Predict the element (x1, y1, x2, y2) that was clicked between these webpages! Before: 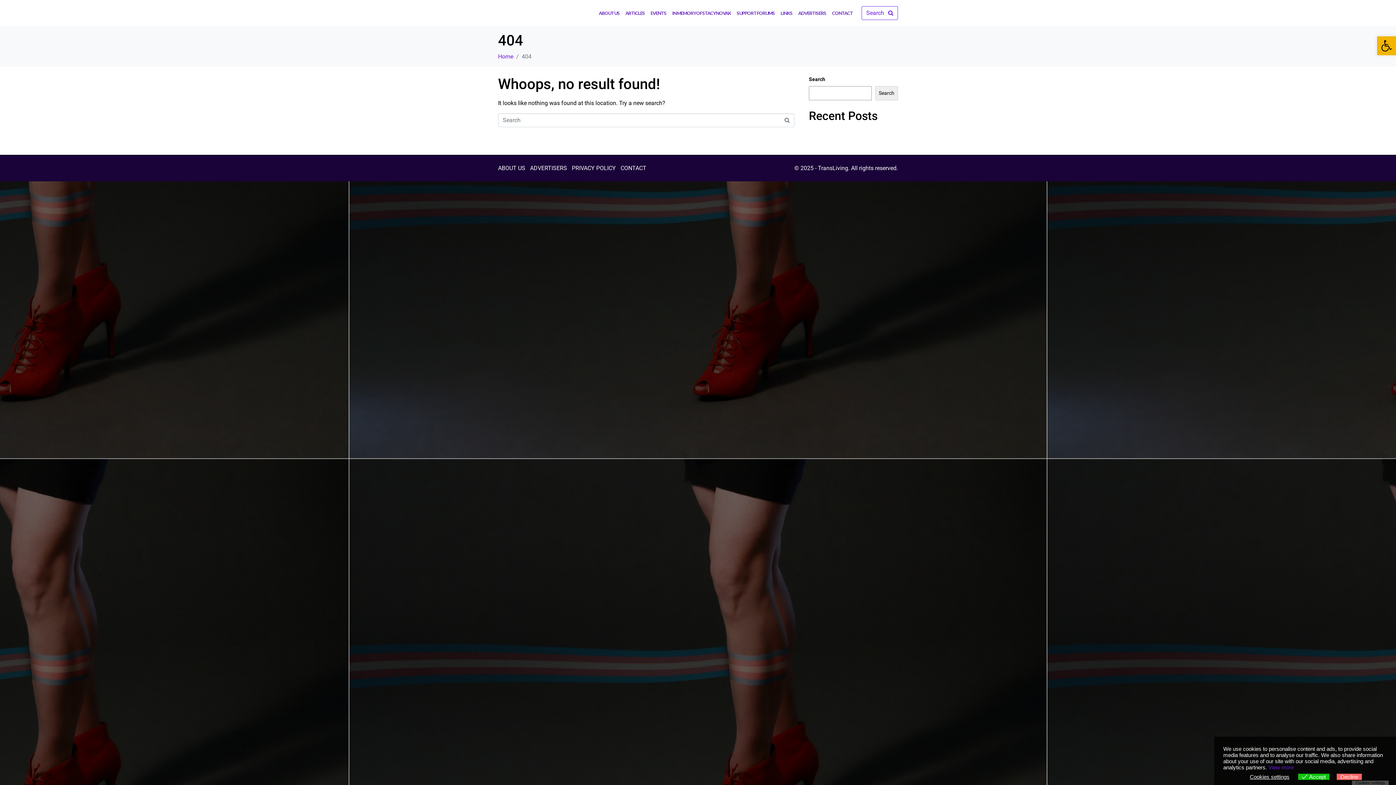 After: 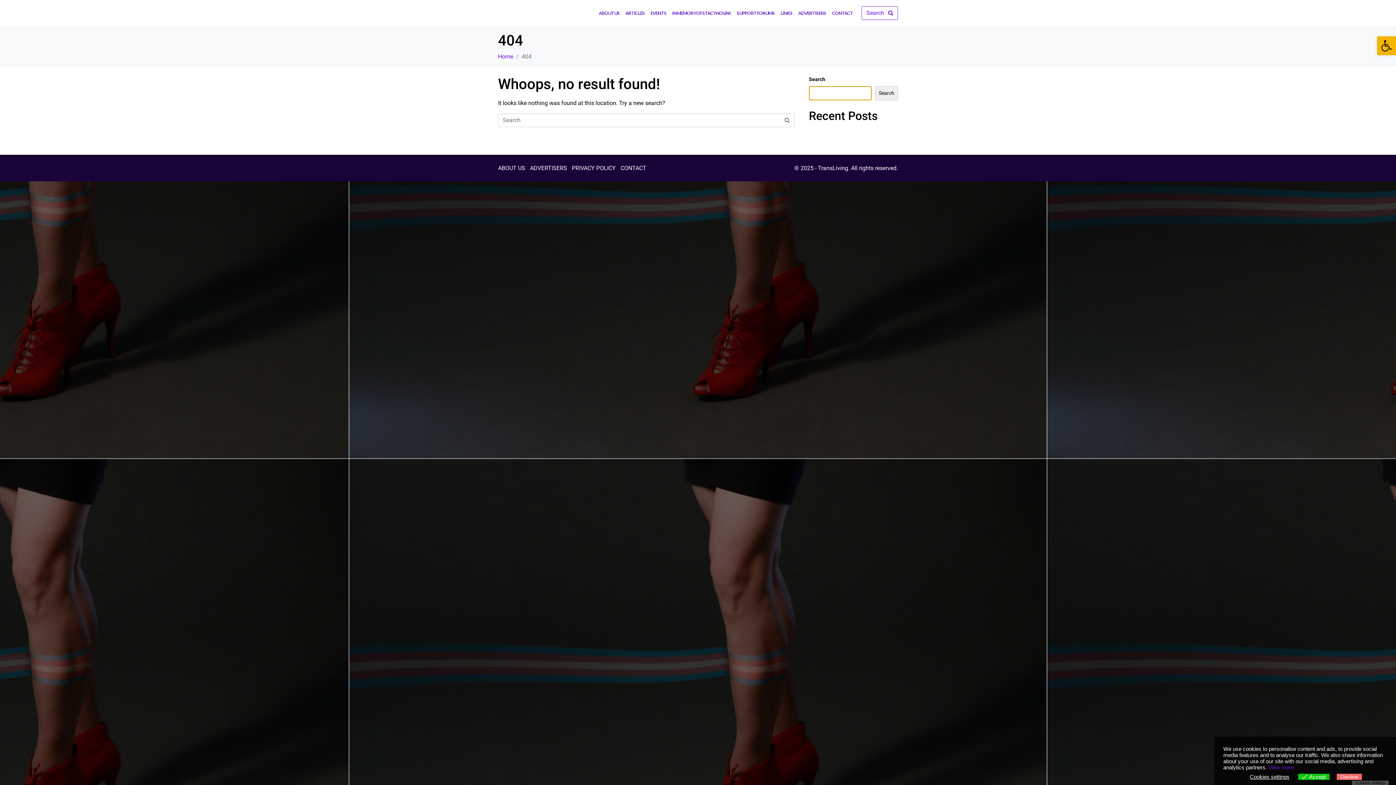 Action: label: Search bbox: (875, 86, 898, 100)